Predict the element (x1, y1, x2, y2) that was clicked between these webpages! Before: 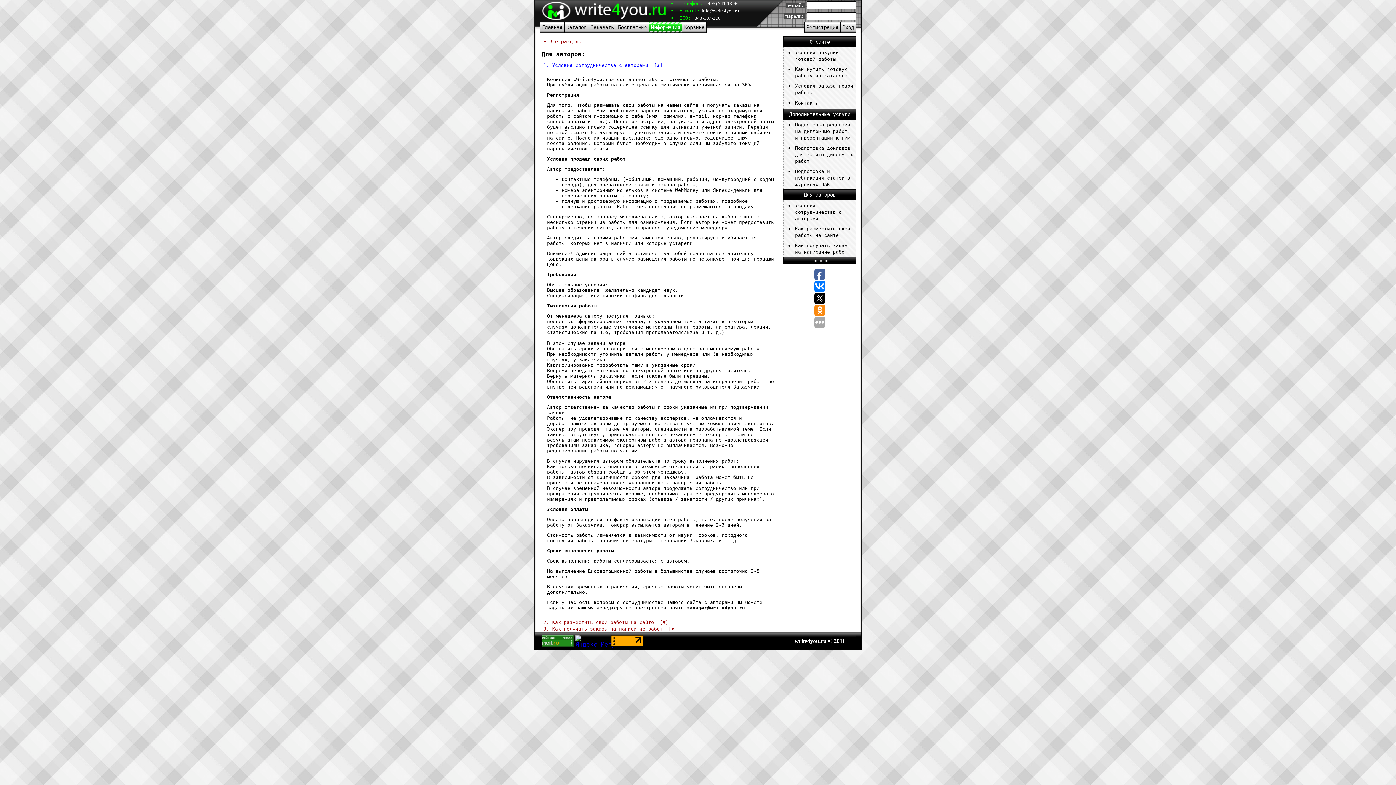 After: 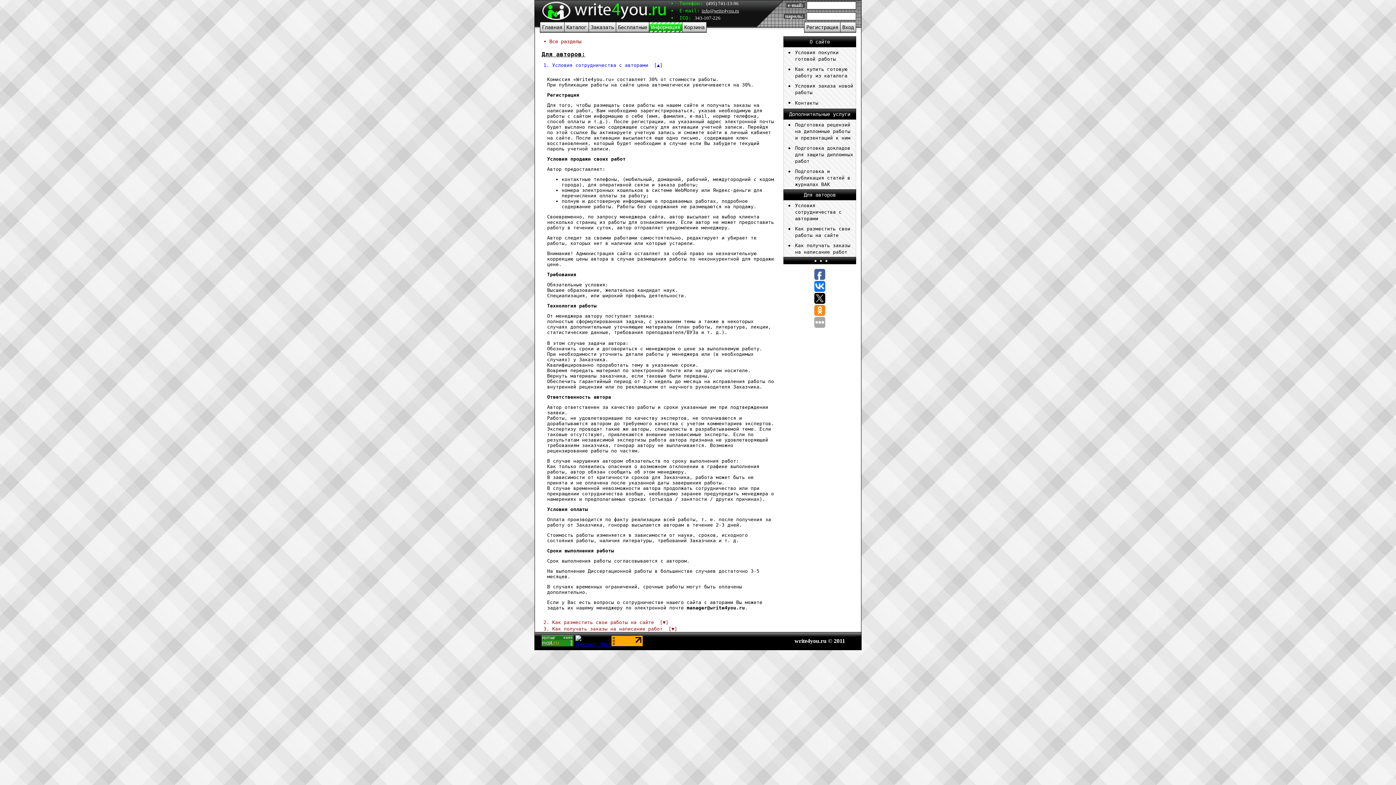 Action: bbox: (575, 635, 607, 646)